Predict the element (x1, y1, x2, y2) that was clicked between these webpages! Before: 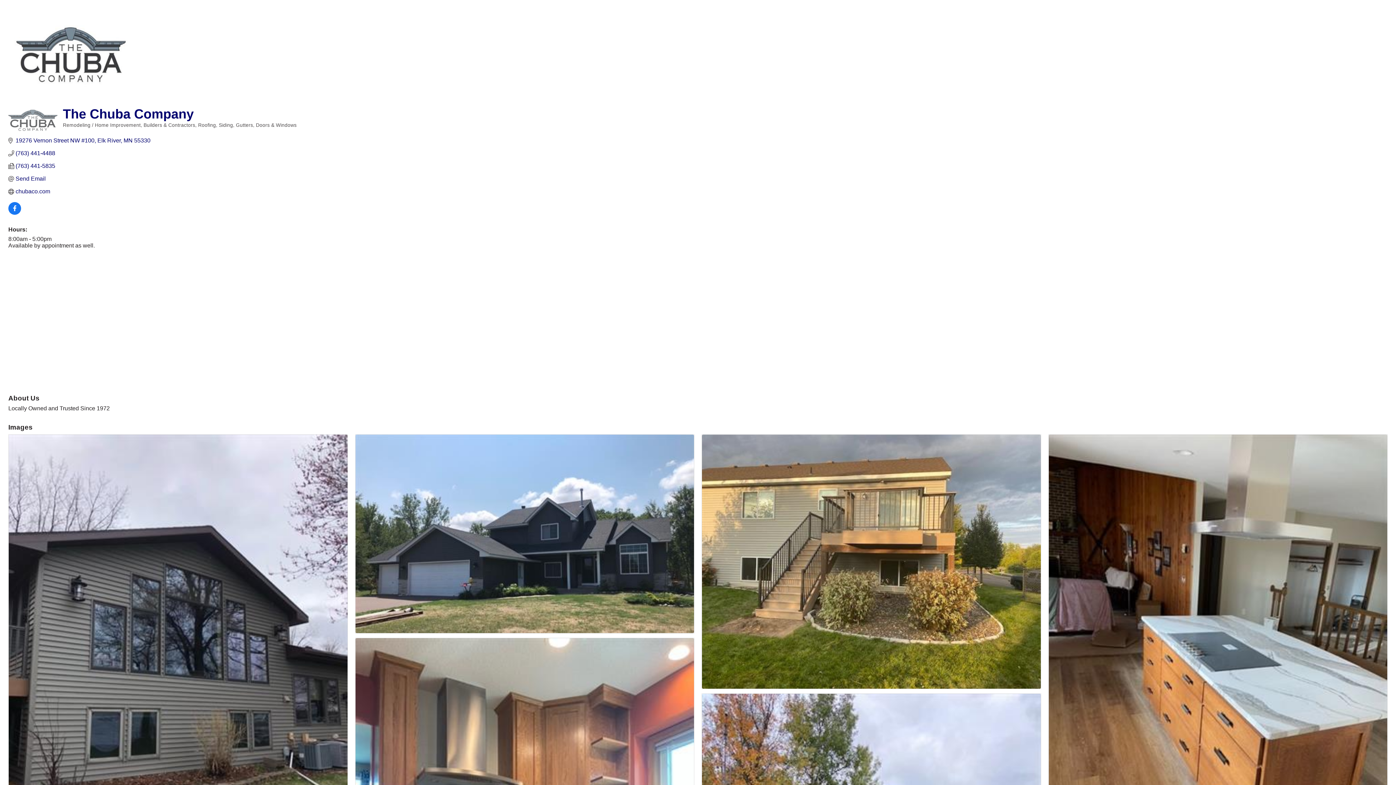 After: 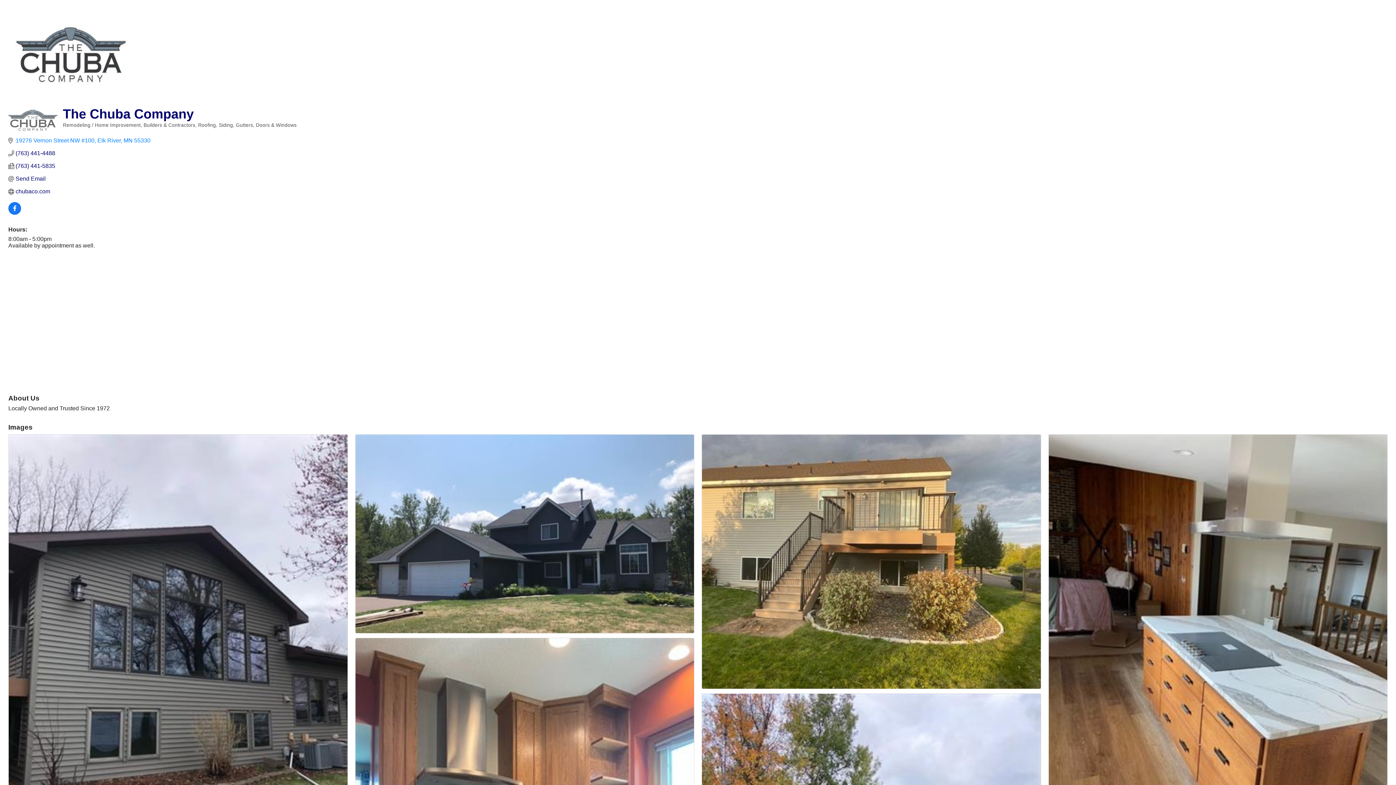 Action: label: 19276 Vernon Street NW #100 Elk River MN 55330 bbox: (15, 137, 150, 144)